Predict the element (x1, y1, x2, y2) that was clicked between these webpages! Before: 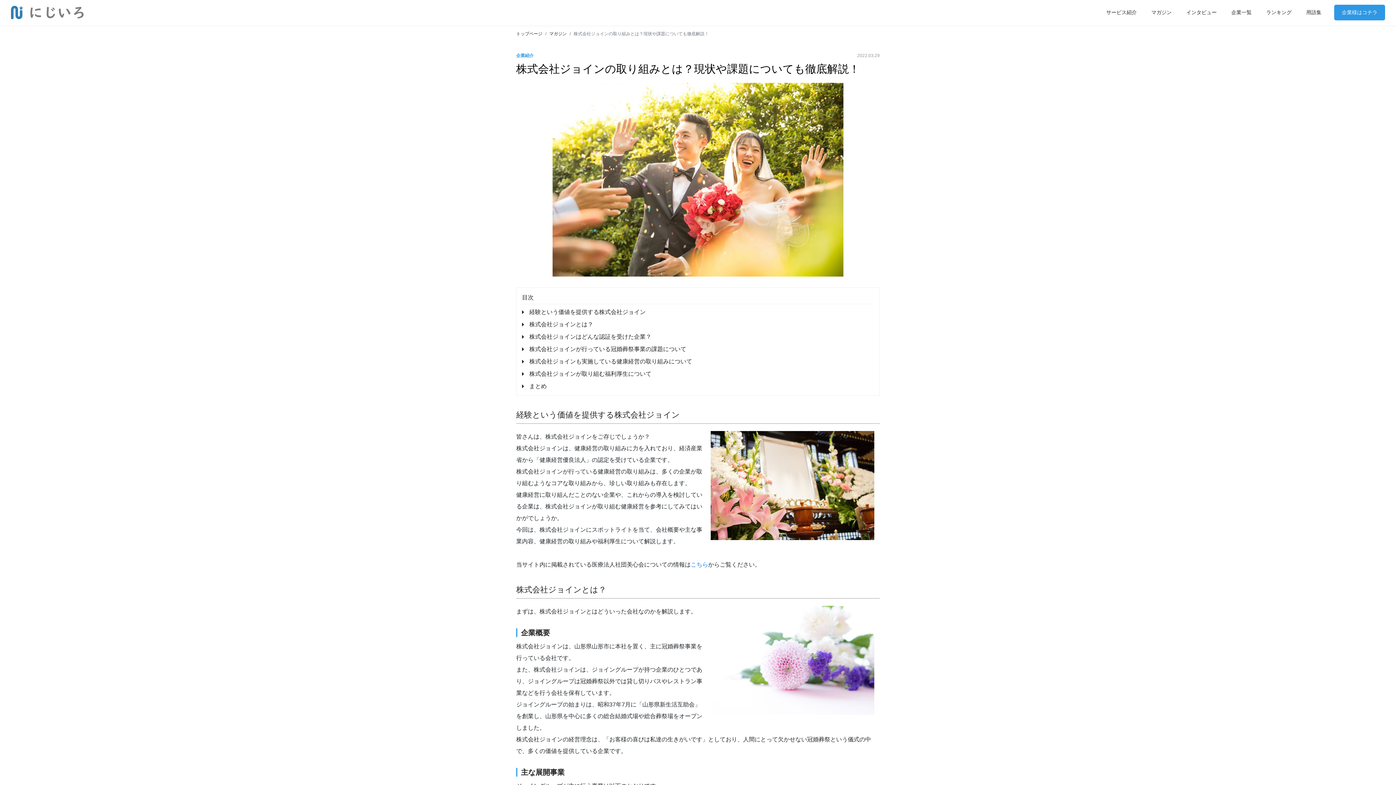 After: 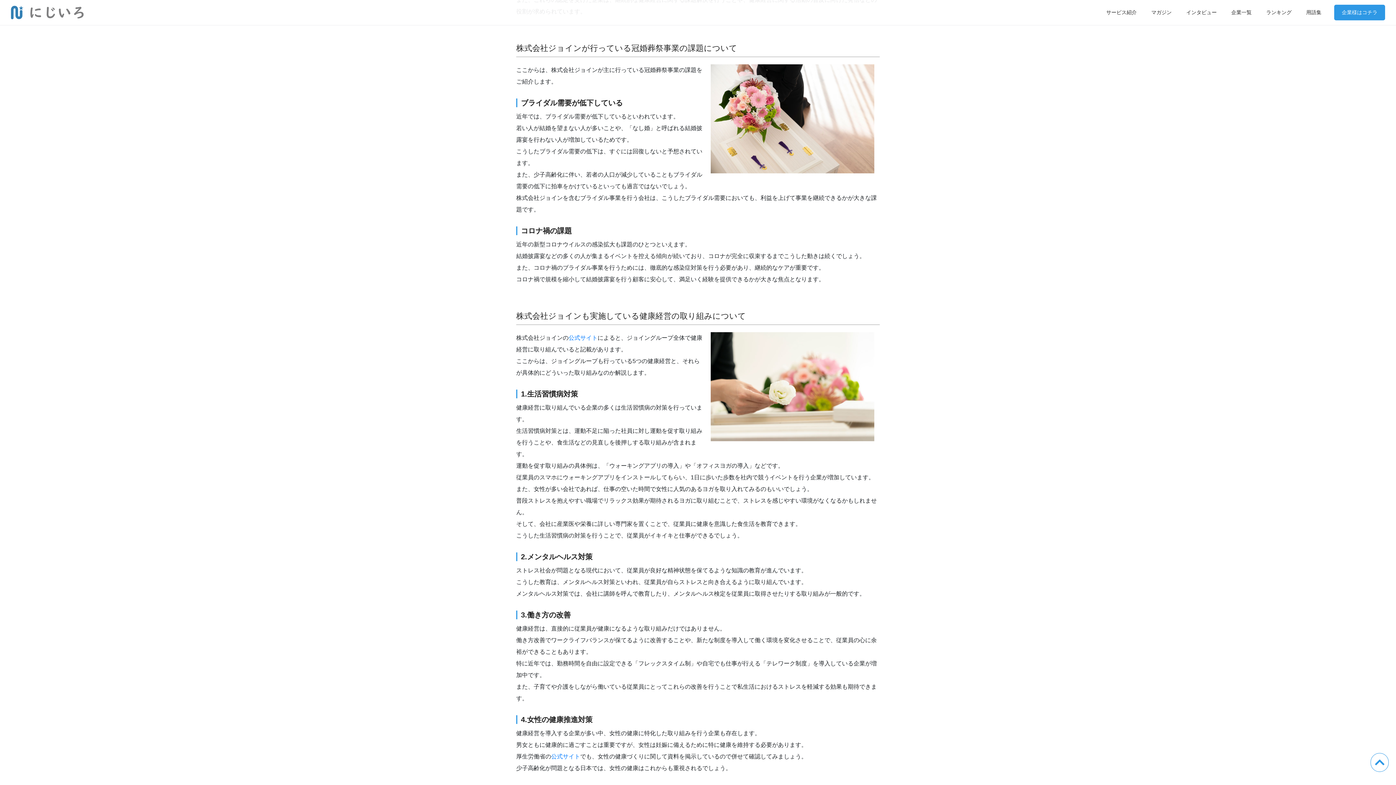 Action: label: 株式会社ジョインが行っている冠婚葬祭事業の課題について bbox: (529, 346, 686, 352)